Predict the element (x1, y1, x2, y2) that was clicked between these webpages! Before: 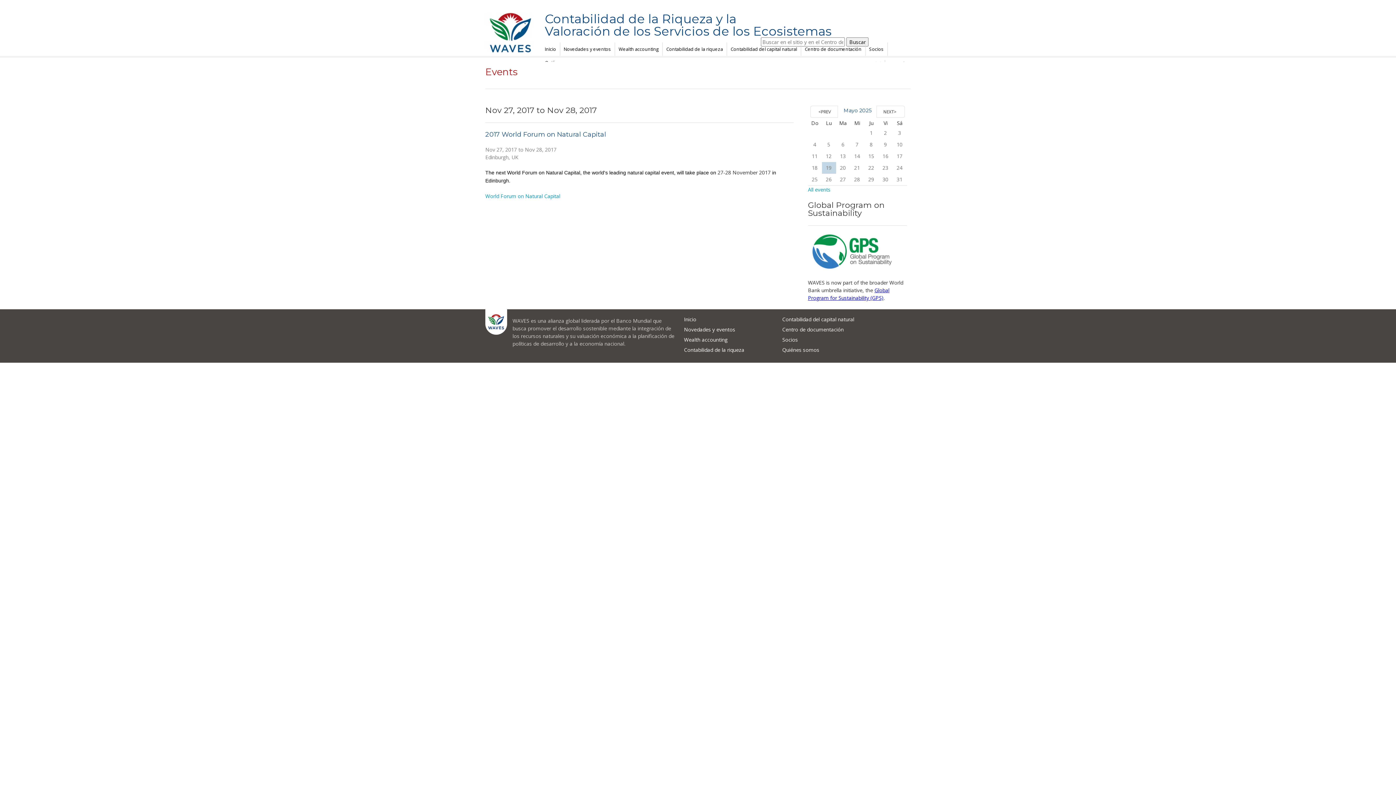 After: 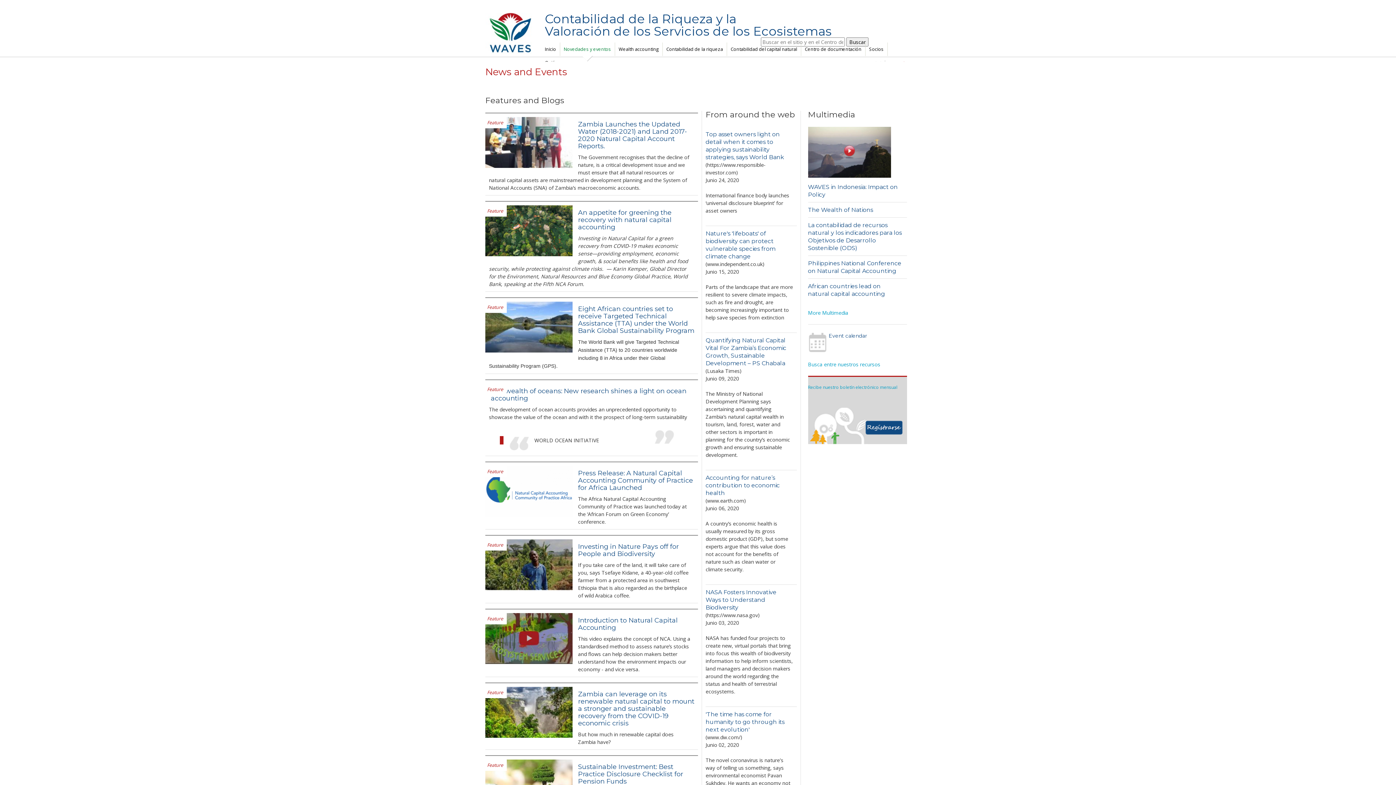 Action: label: Novedades y eventos bbox: (684, 324, 777, 334)